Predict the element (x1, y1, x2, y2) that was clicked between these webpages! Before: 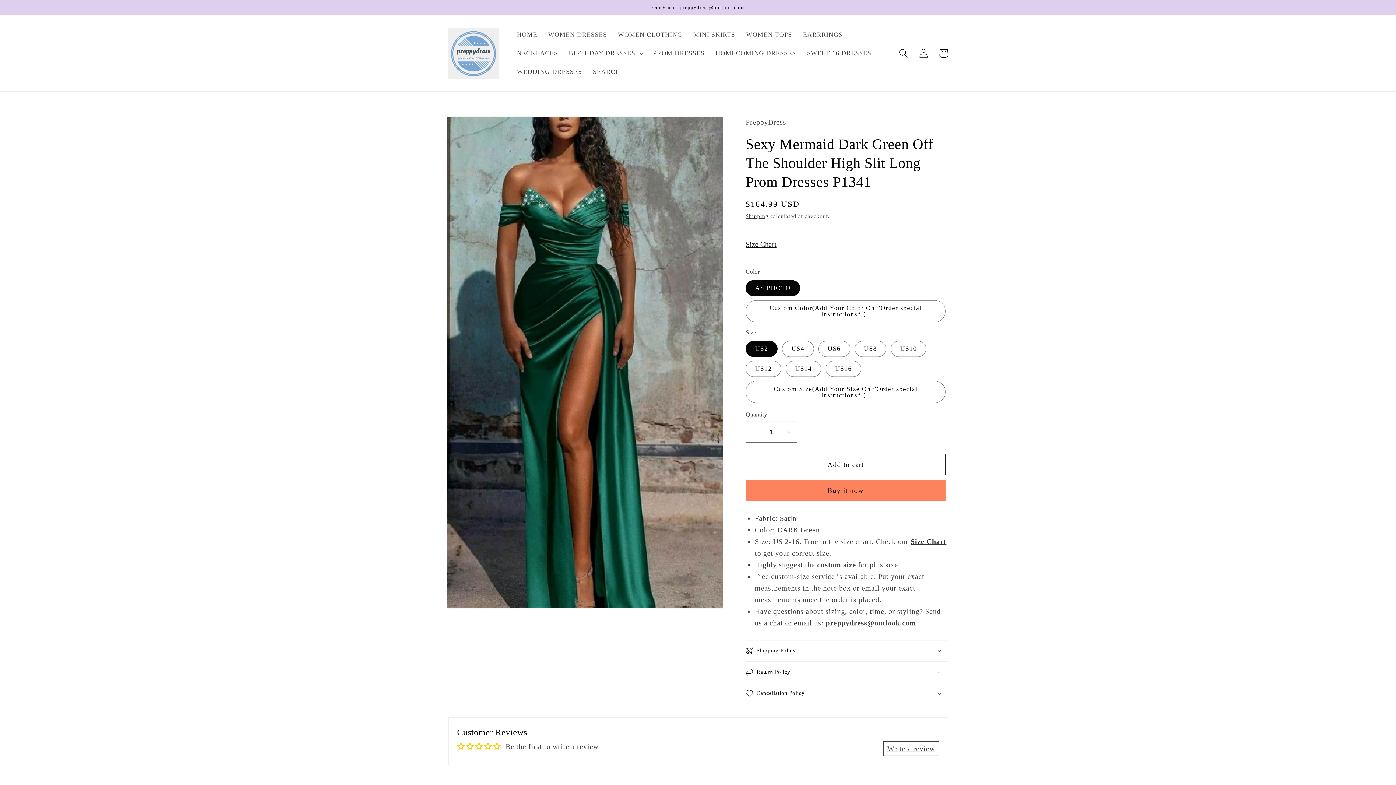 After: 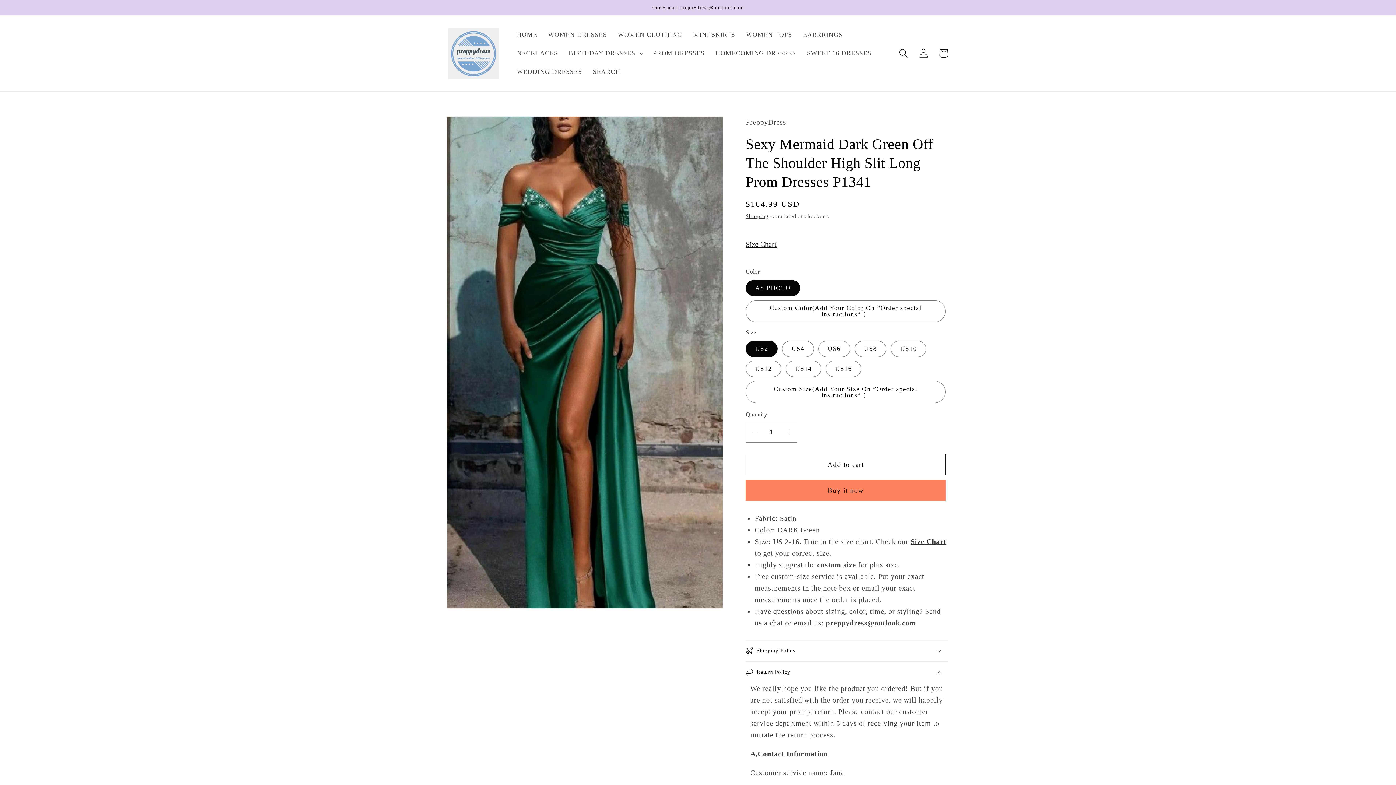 Action: label: Return Policy bbox: (745, 662, 948, 683)